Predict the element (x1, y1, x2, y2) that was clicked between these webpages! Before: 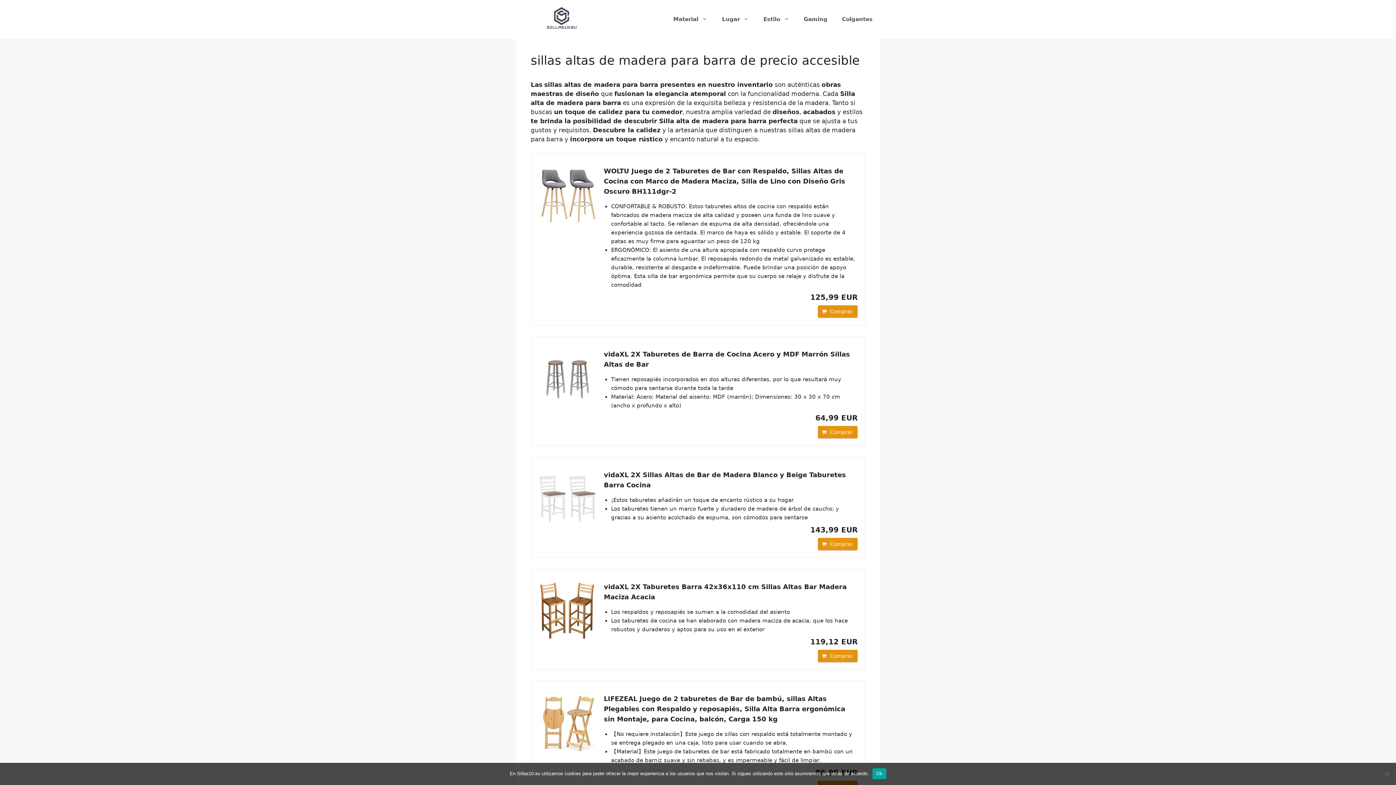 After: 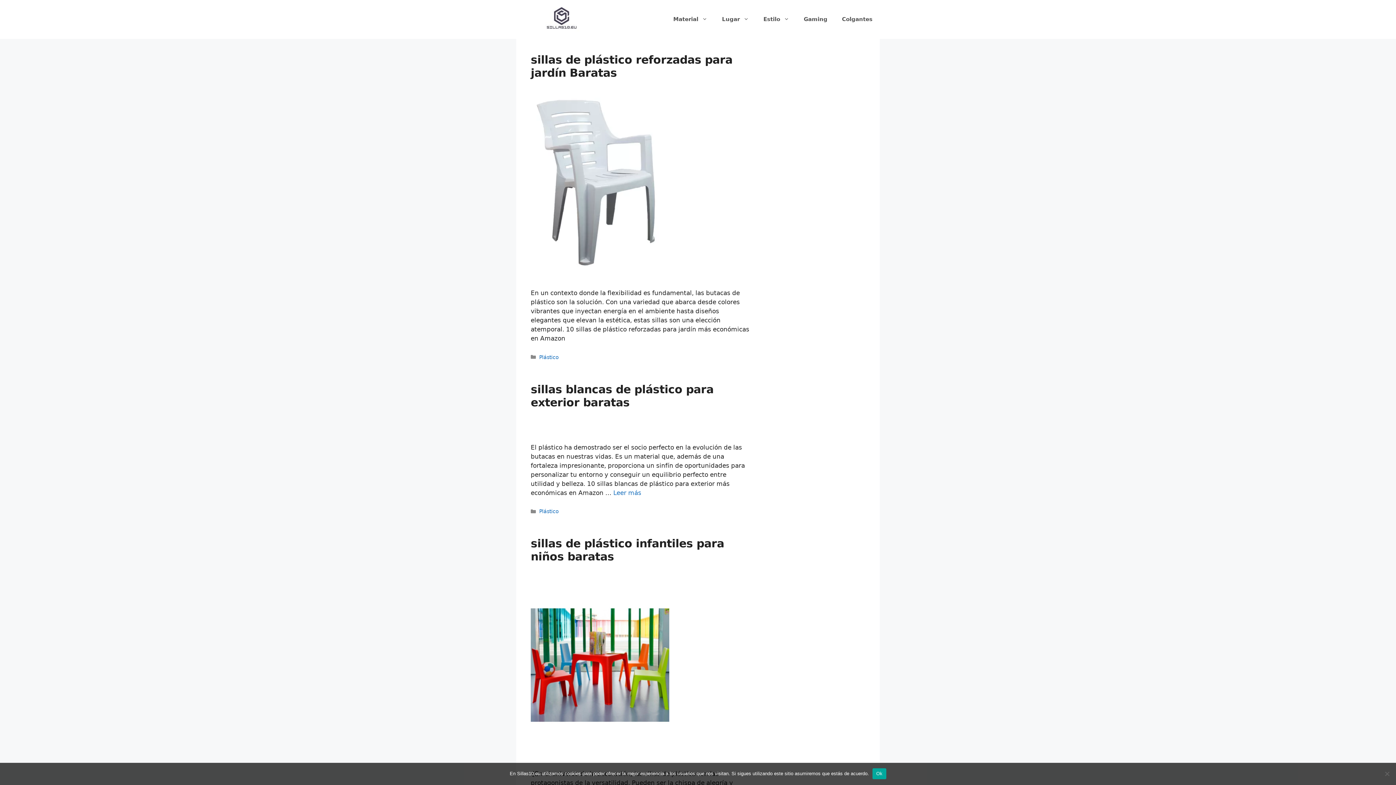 Action: bbox: (516, 15, 607, 22)